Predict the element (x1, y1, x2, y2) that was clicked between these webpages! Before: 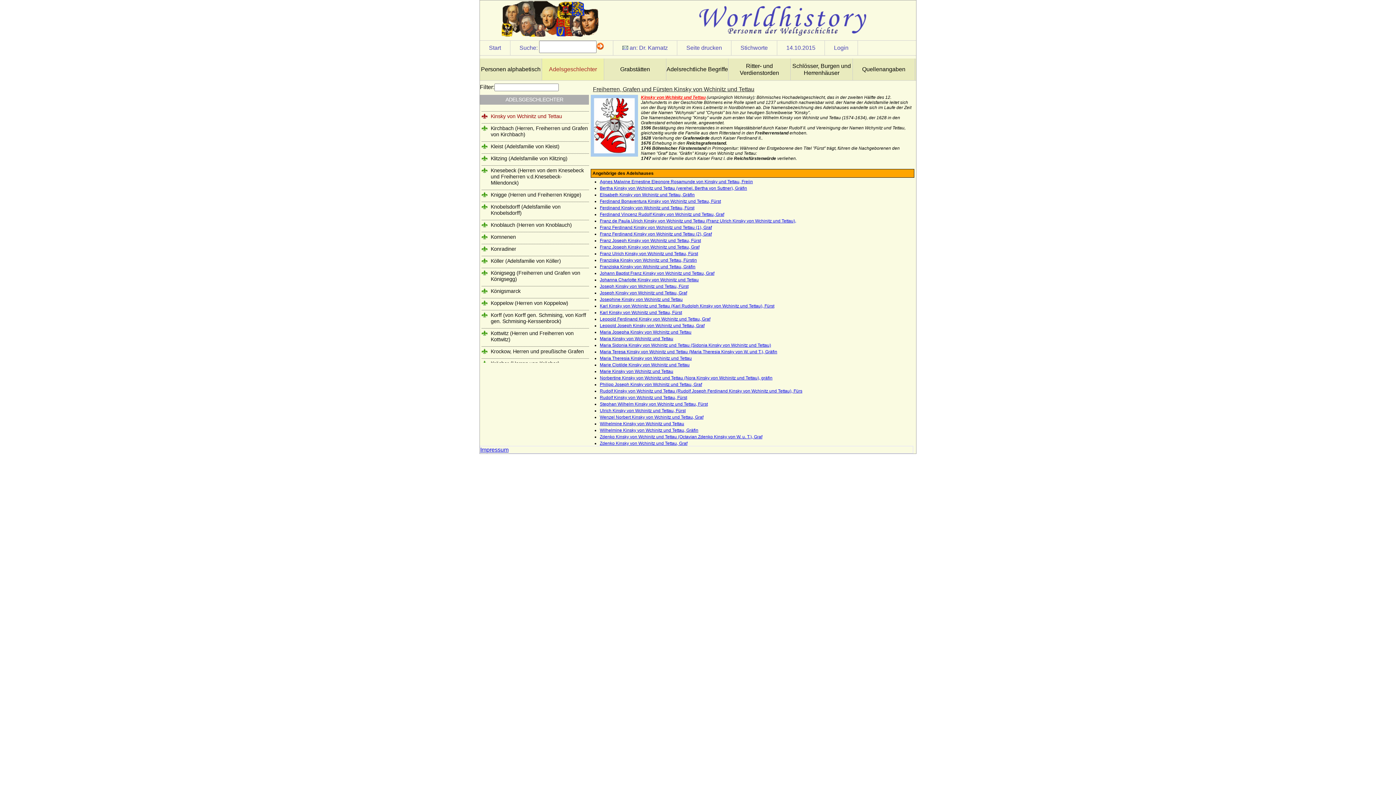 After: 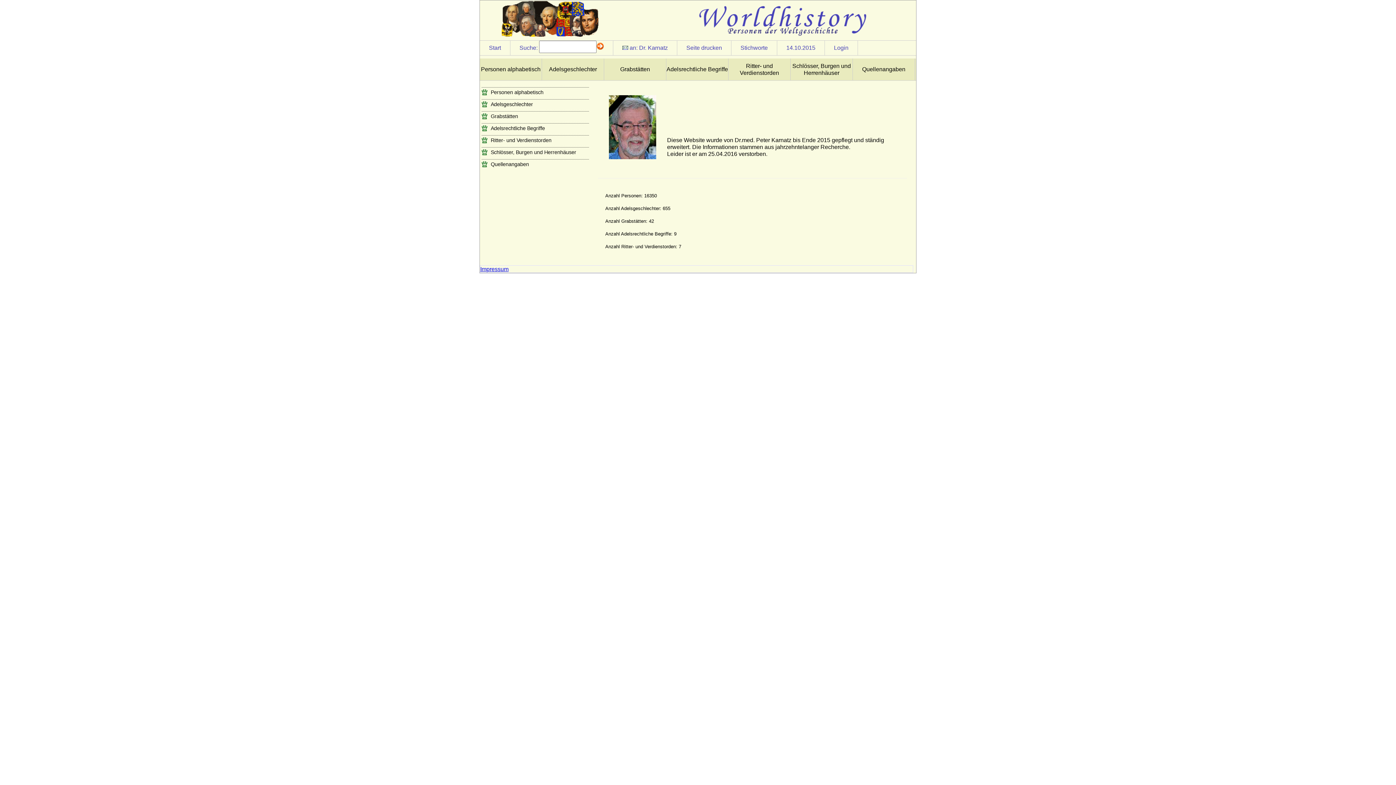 Action: bbox: (489, 44, 501, 50) label: Start